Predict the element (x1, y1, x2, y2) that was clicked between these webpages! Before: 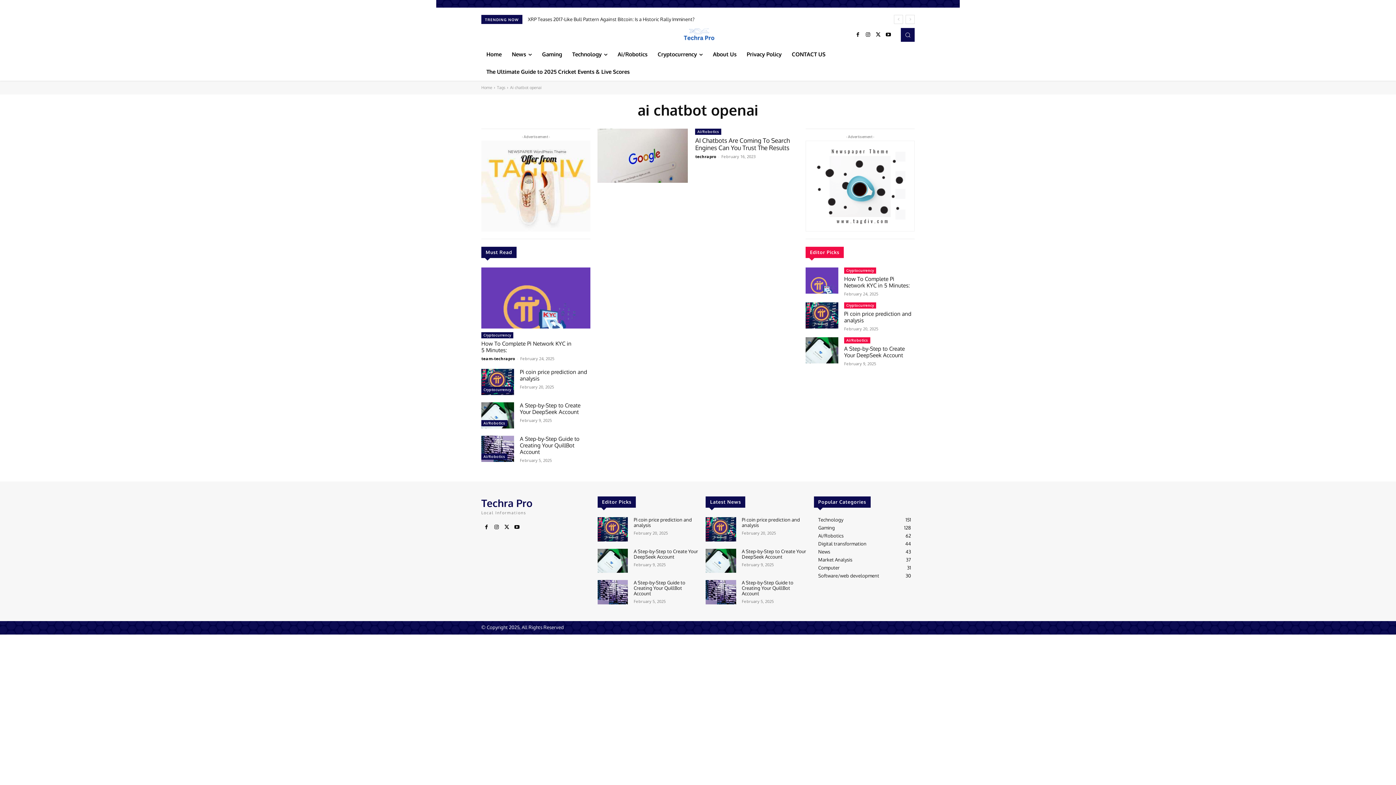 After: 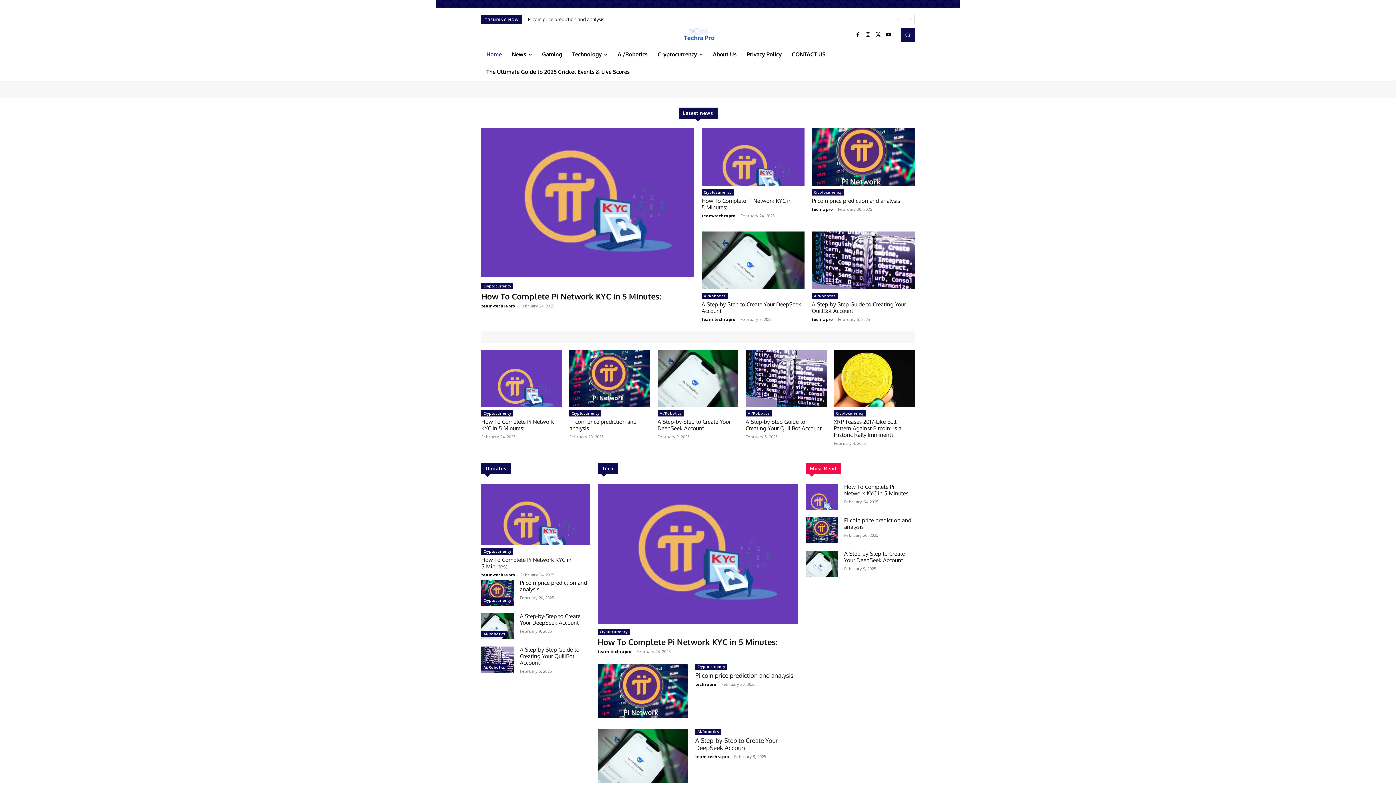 Action: label: Home bbox: (481, 85, 492, 90)